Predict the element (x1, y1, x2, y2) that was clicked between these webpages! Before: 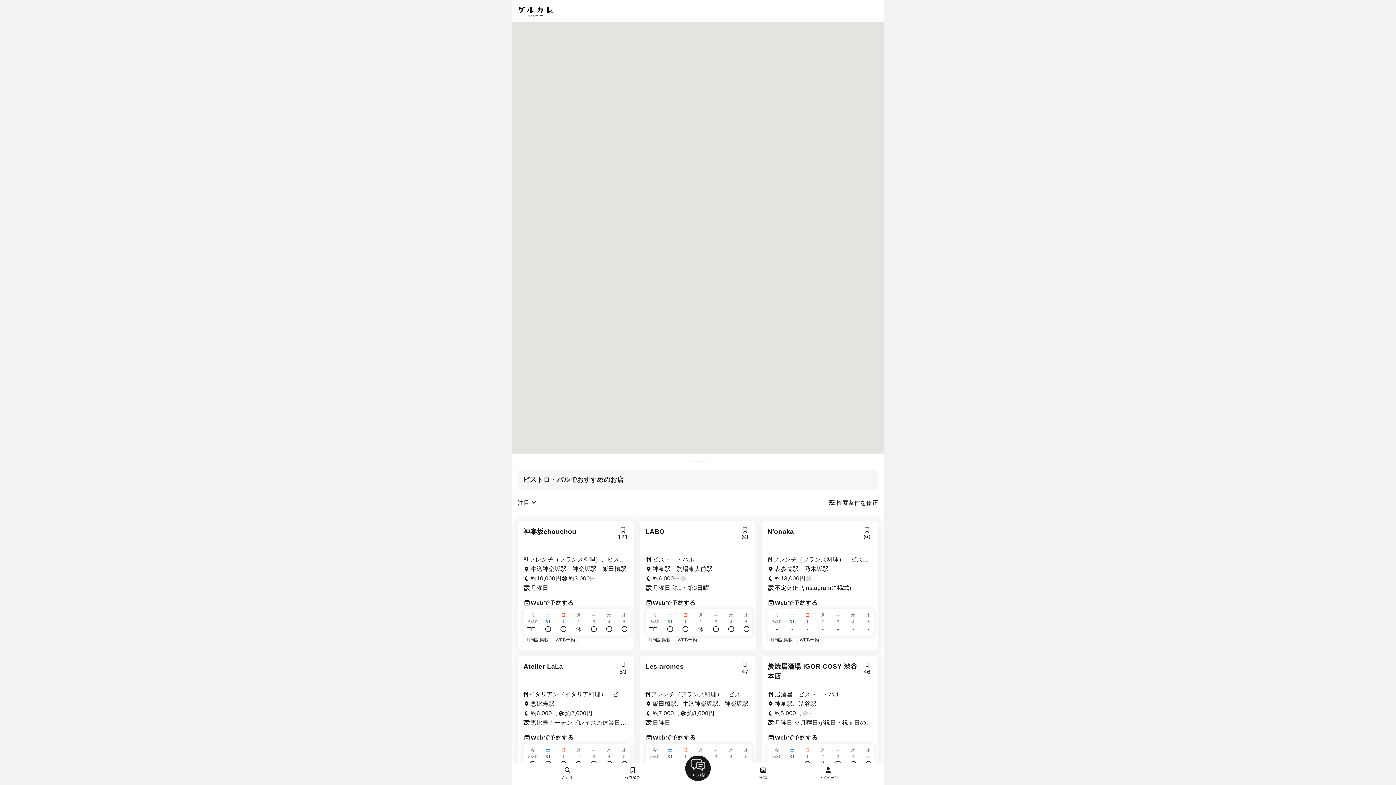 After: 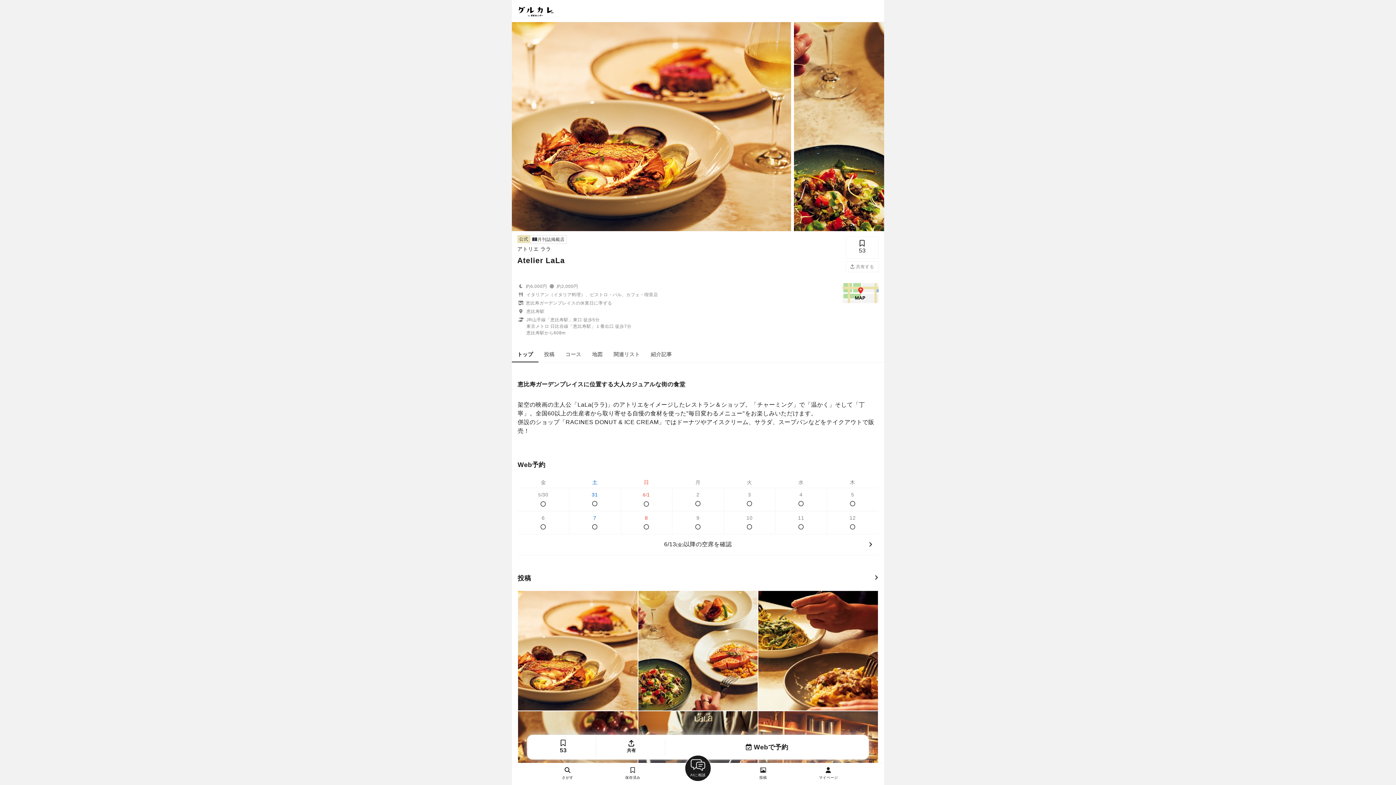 Action: bbox: (523, 662, 614, 679) label: Atelier LaLa